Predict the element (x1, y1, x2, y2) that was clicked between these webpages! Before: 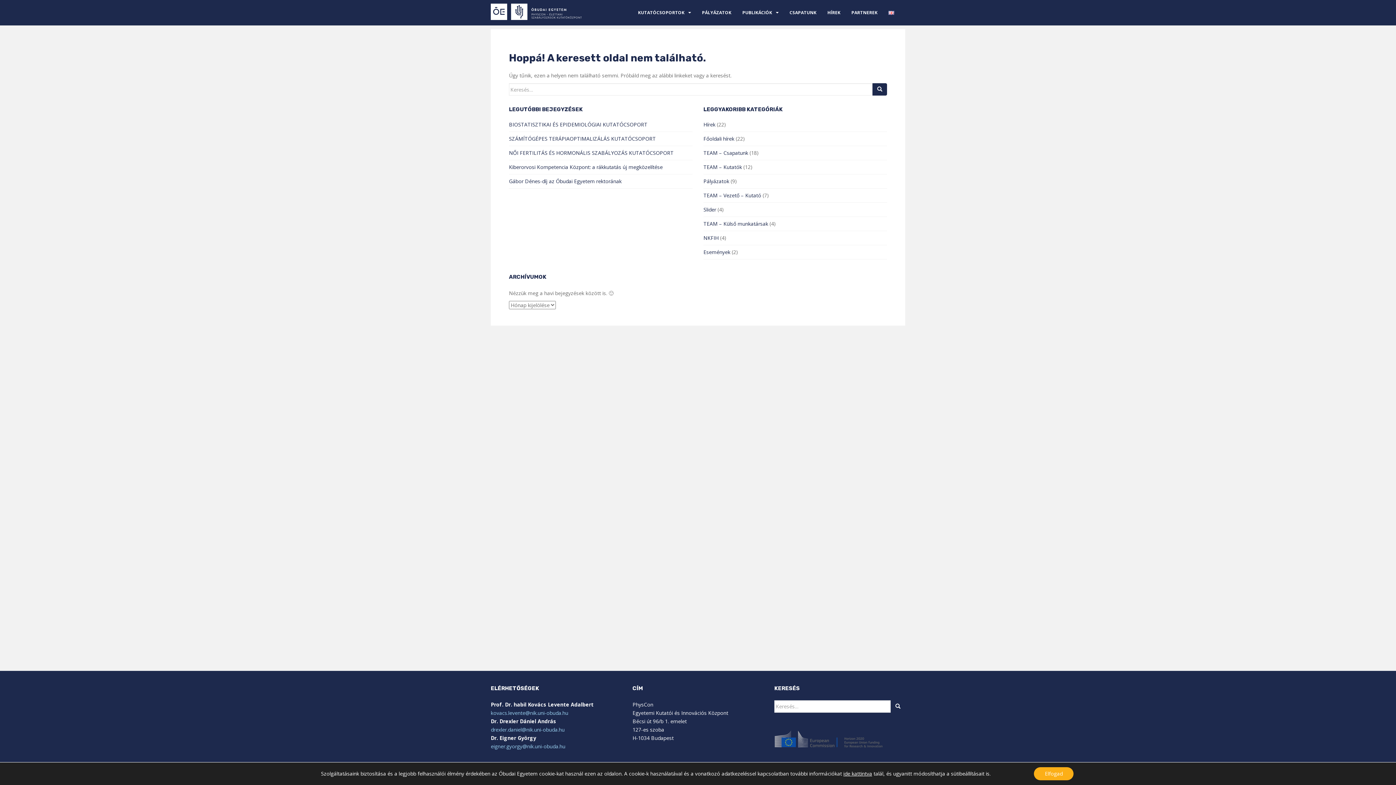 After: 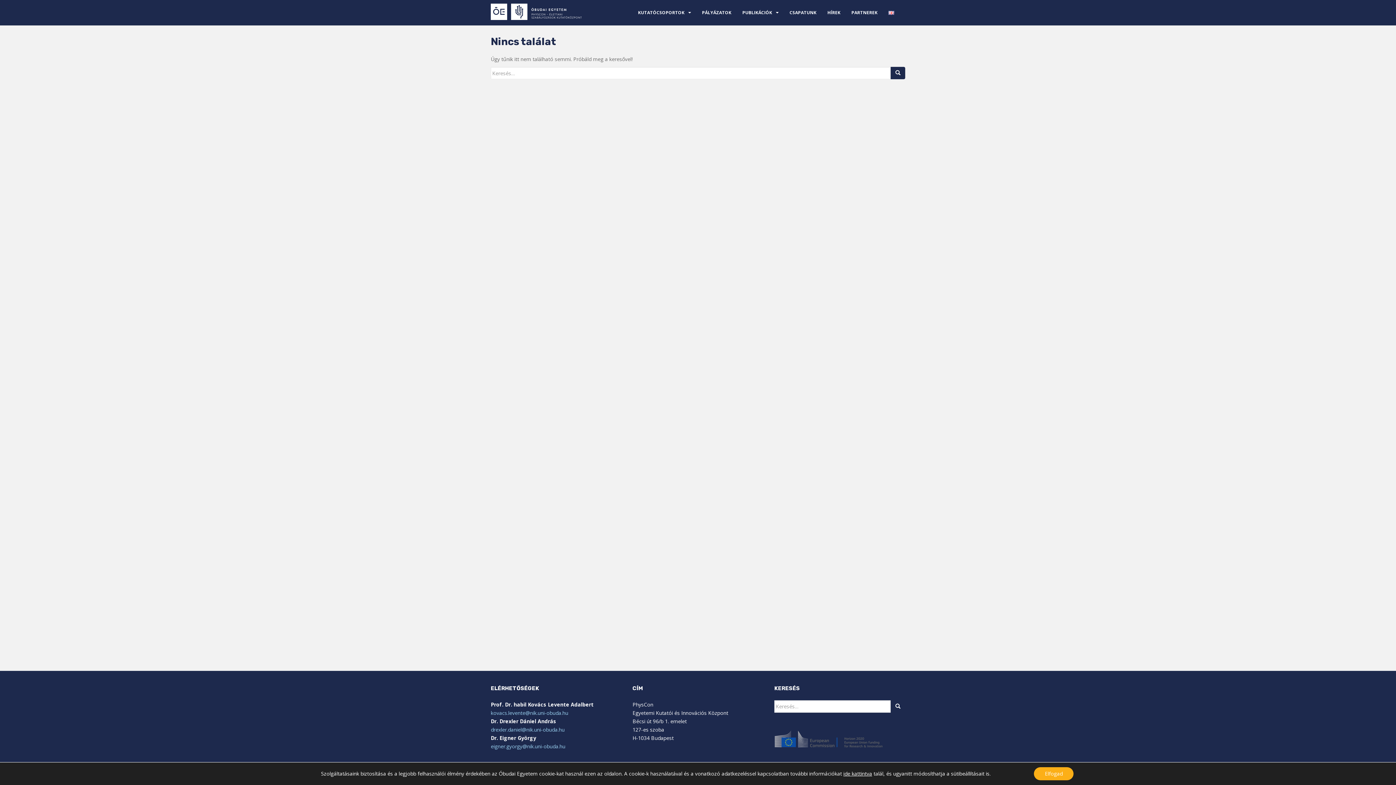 Action: bbox: (703, 163, 742, 170) label: TEAM – Kutatók